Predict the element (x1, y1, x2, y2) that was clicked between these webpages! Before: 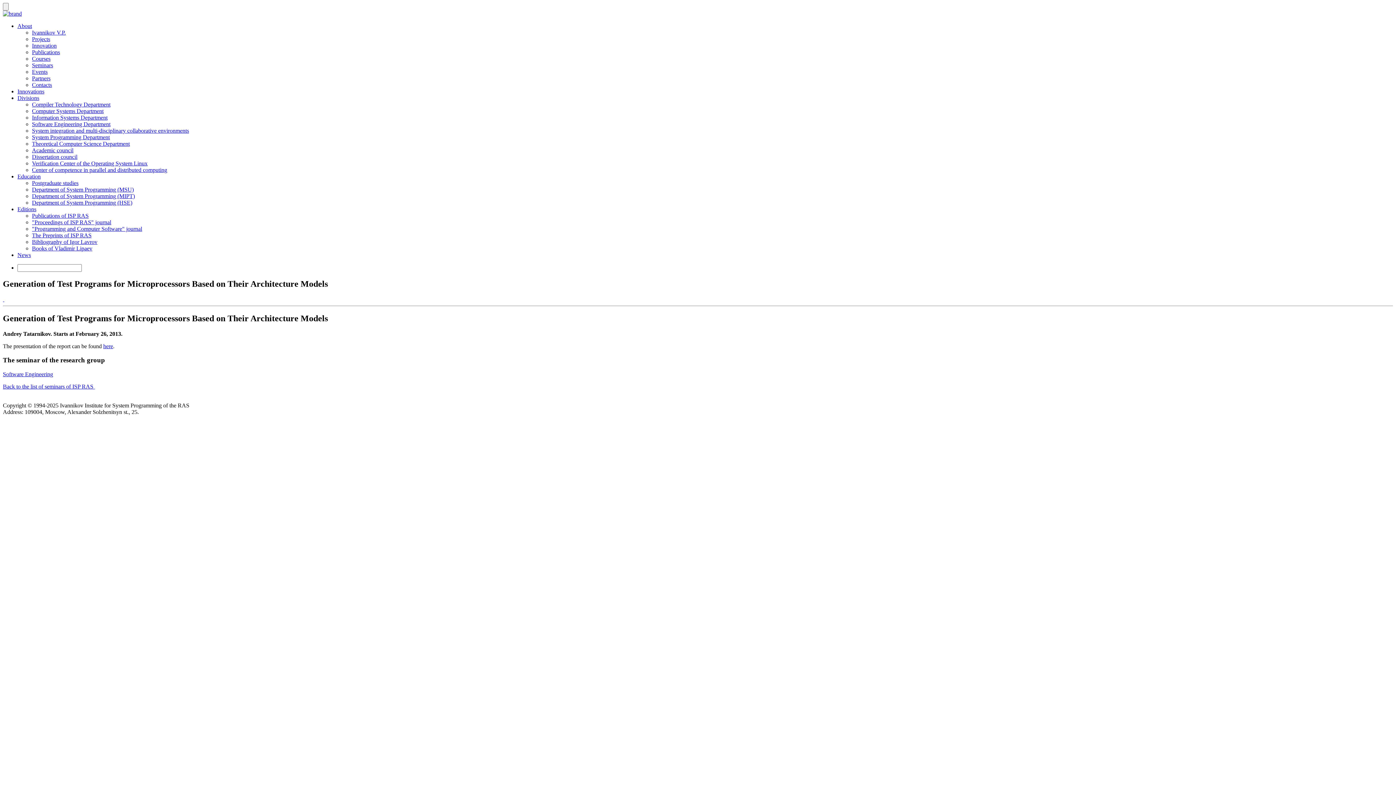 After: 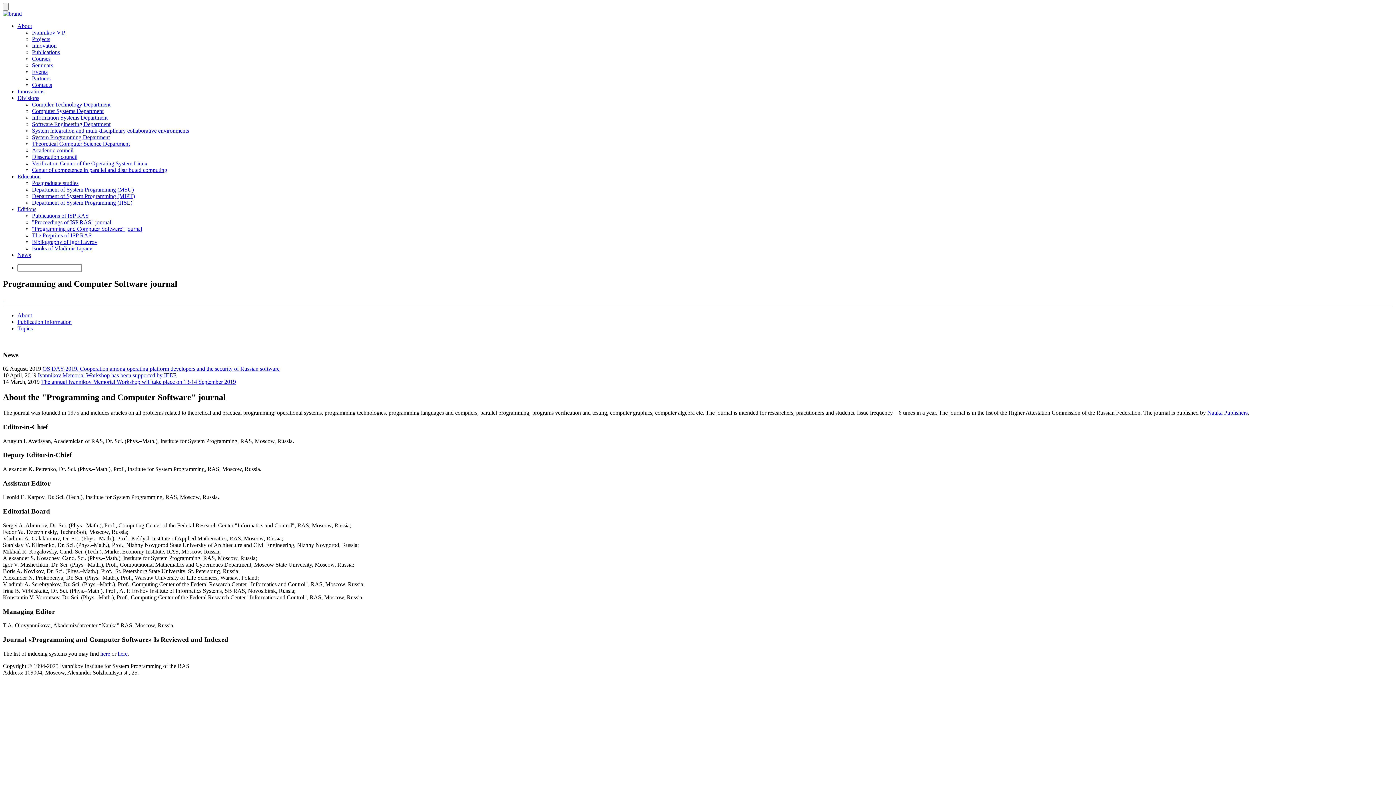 Action: bbox: (32, 225, 142, 232) label: "Programming and Computer Software" journal